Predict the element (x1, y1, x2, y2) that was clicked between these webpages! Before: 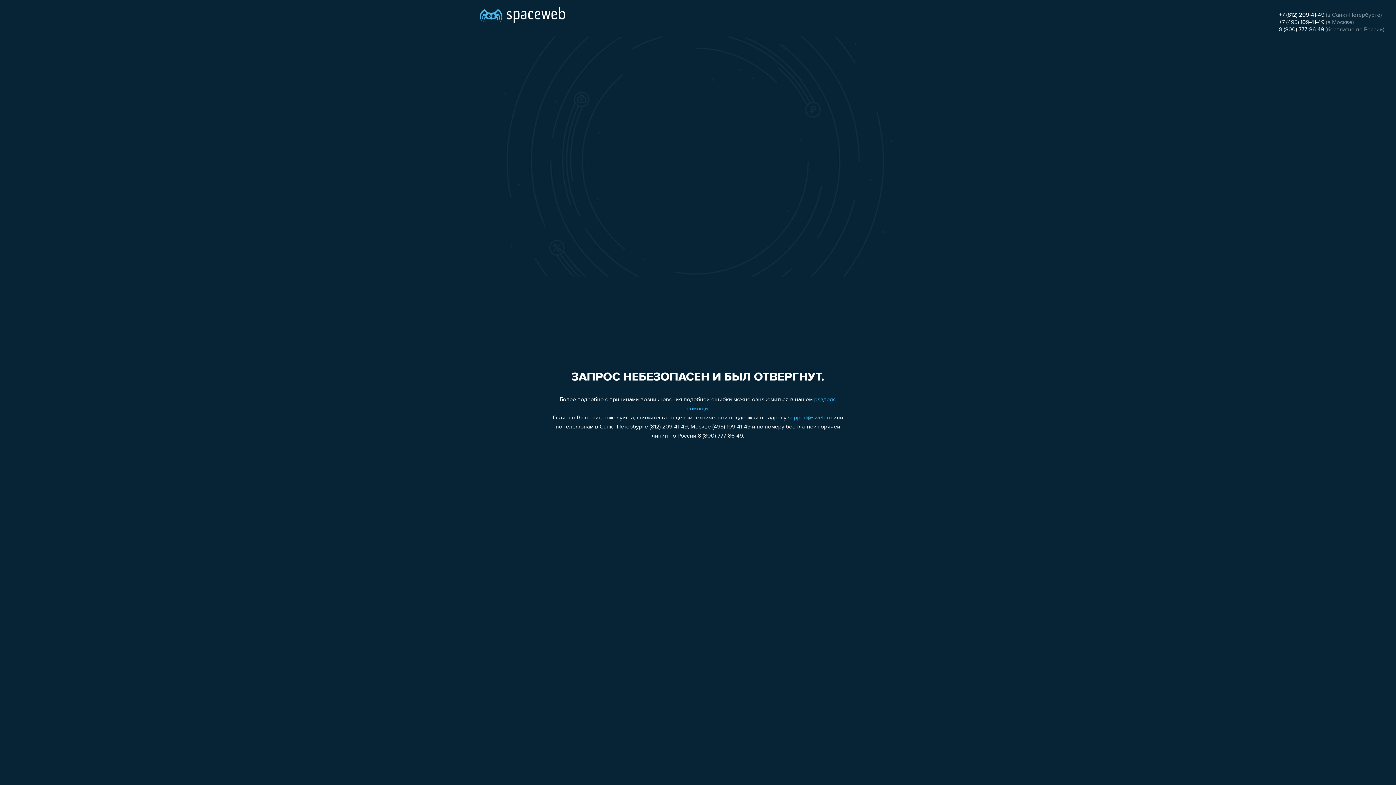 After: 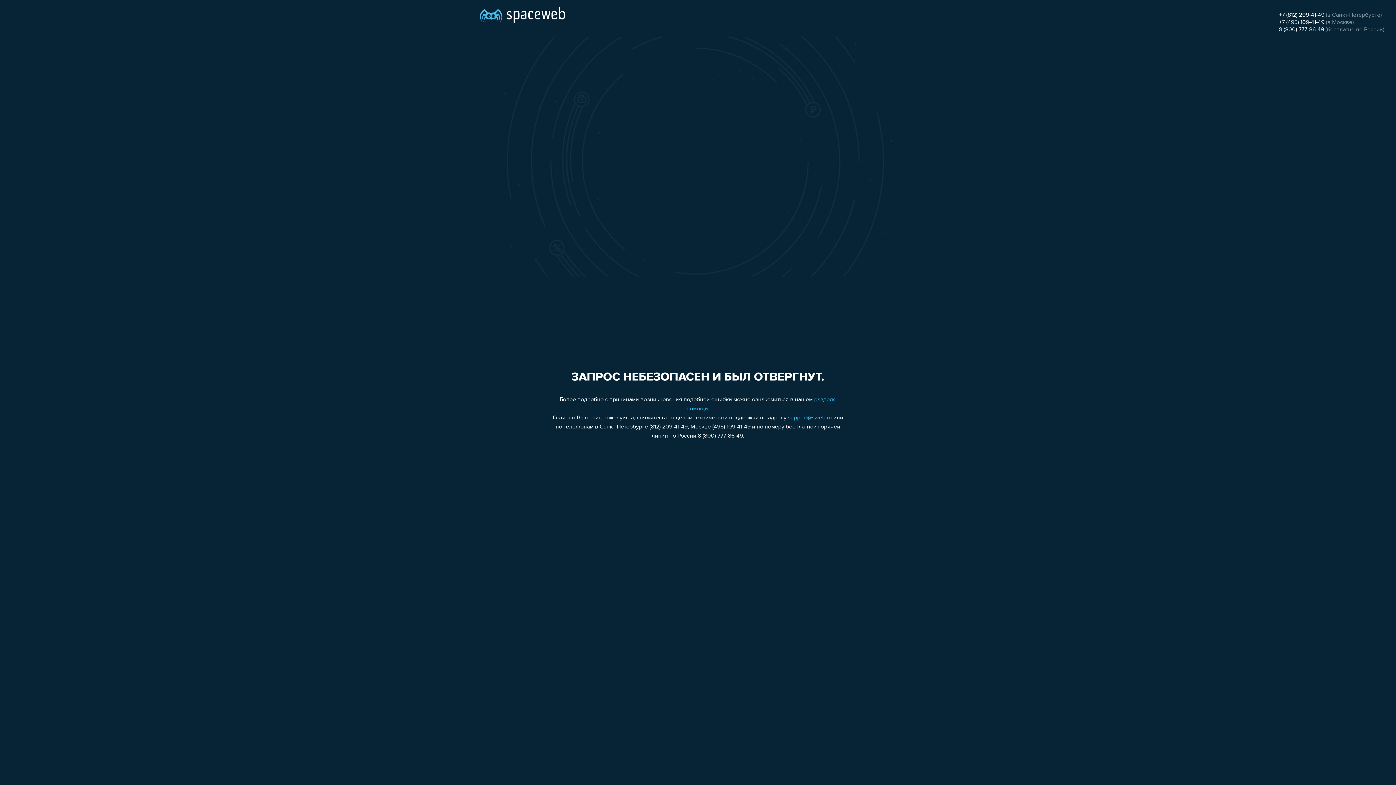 Action: label: support@sweb.ru bbox: (788, 415, 832, 421)